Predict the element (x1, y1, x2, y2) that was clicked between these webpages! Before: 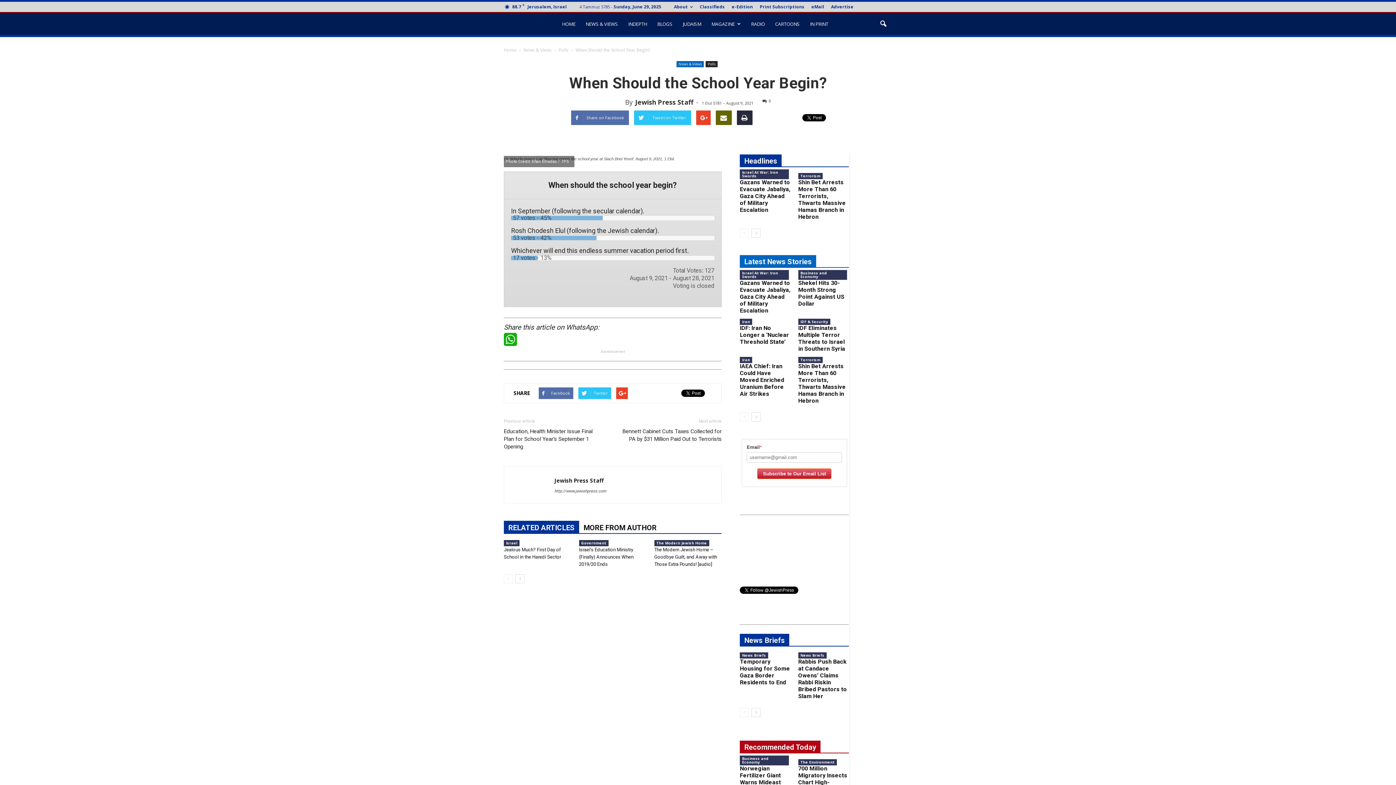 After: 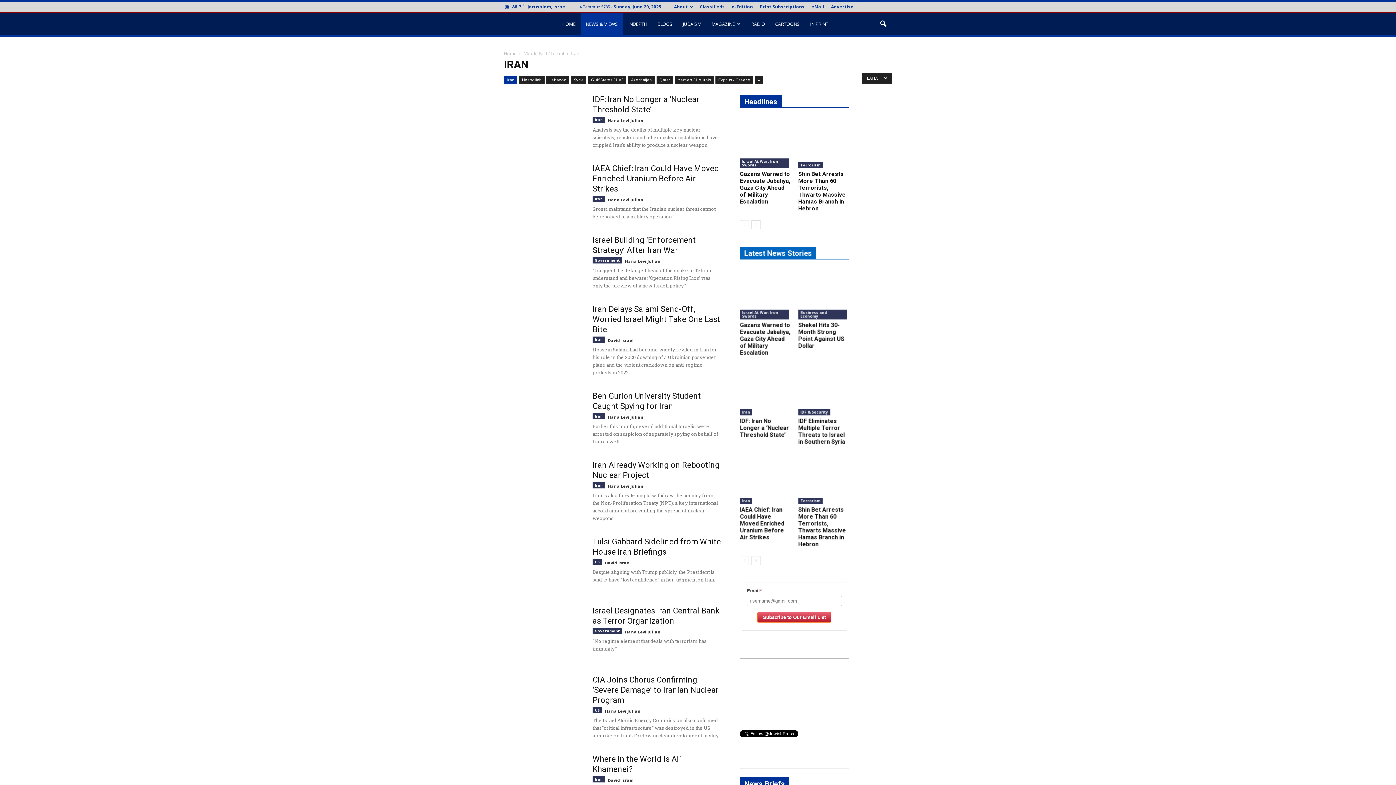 Action: label: Iran bbox: (740, 318, 752, 325)